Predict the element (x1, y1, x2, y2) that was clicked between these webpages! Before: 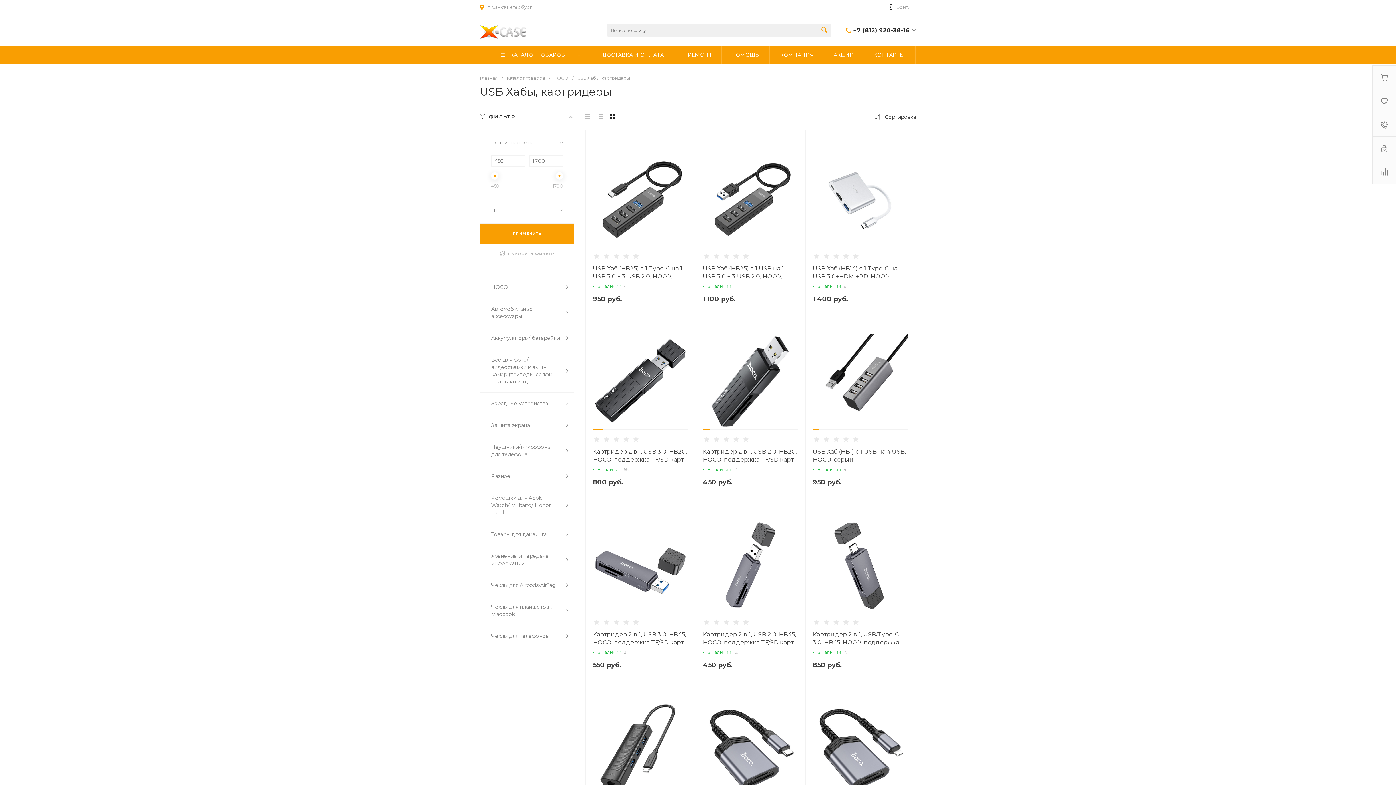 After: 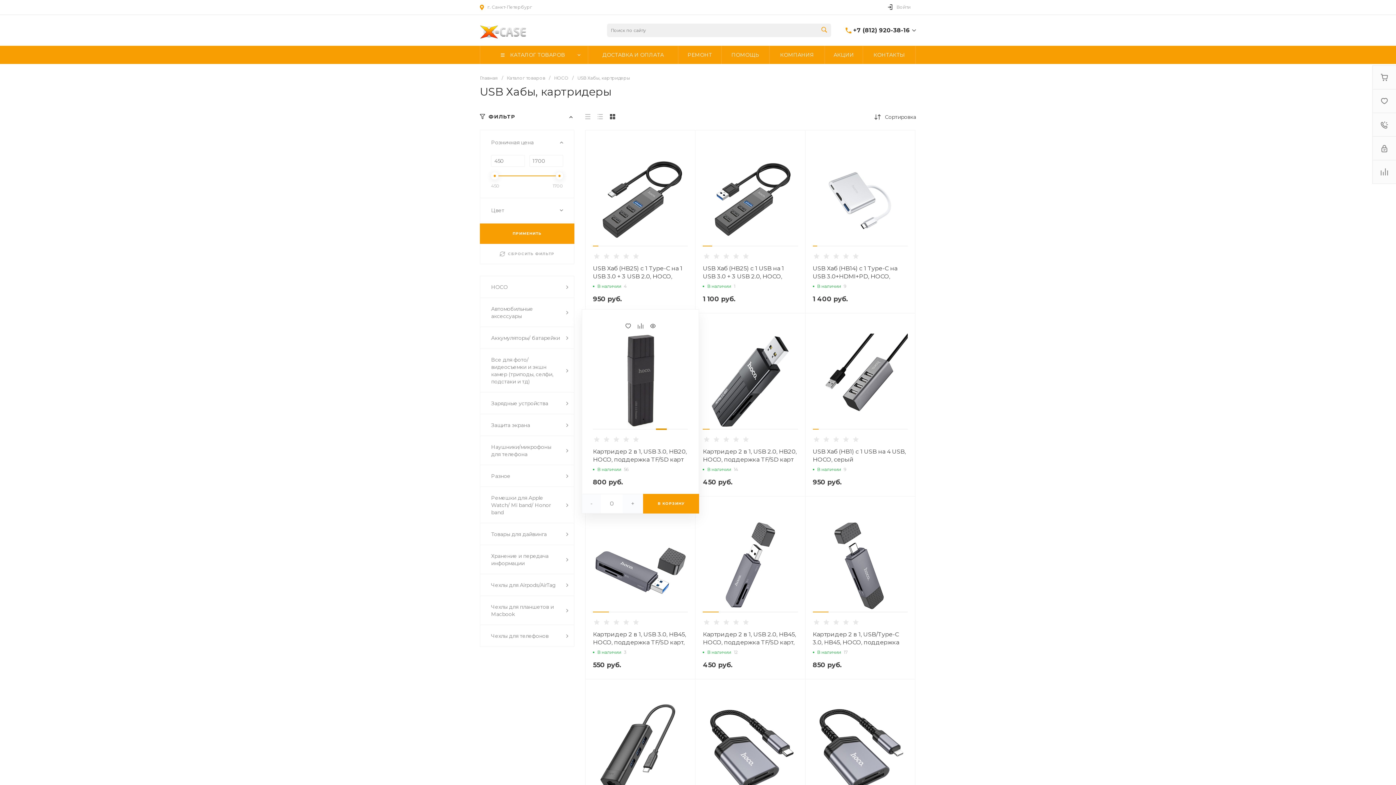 Action: bbox: (656, 428, 666, 429)